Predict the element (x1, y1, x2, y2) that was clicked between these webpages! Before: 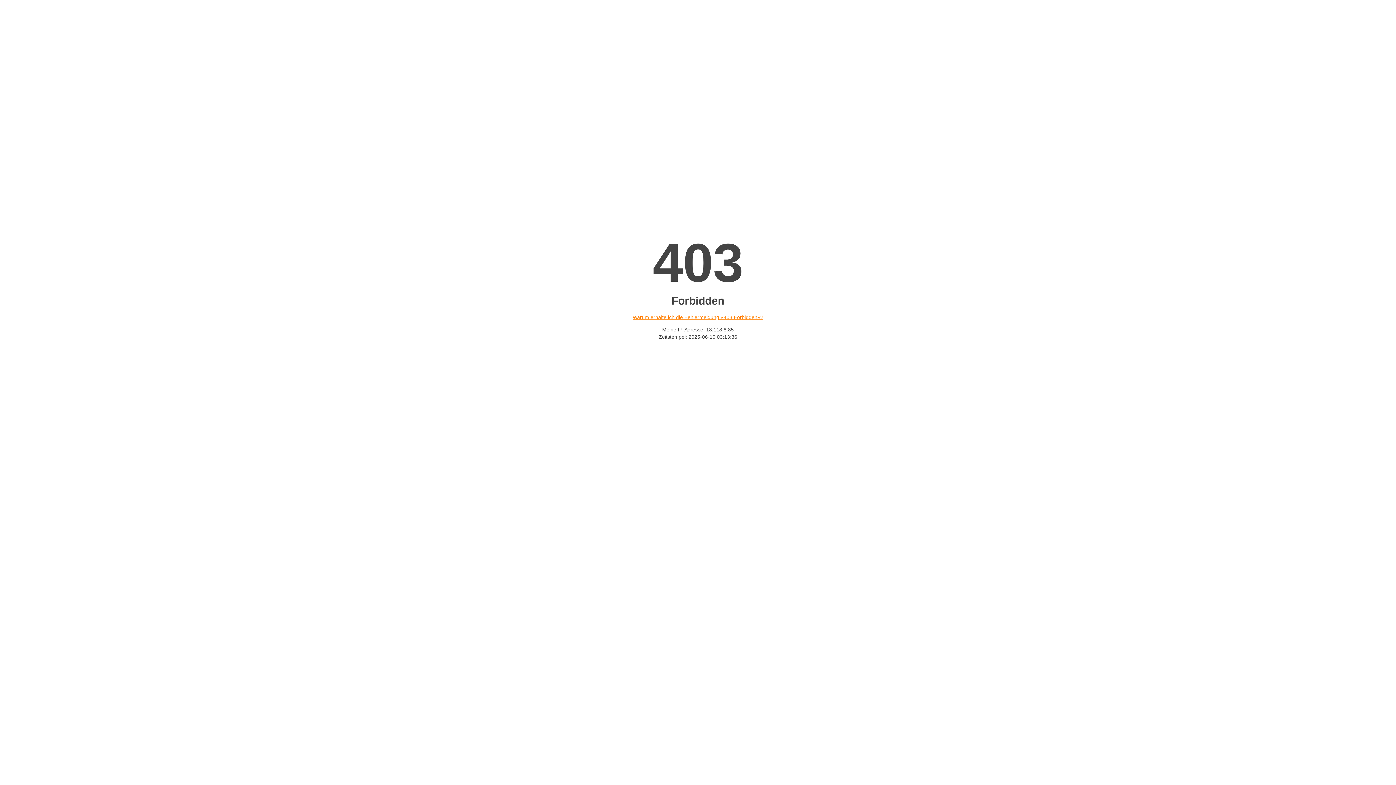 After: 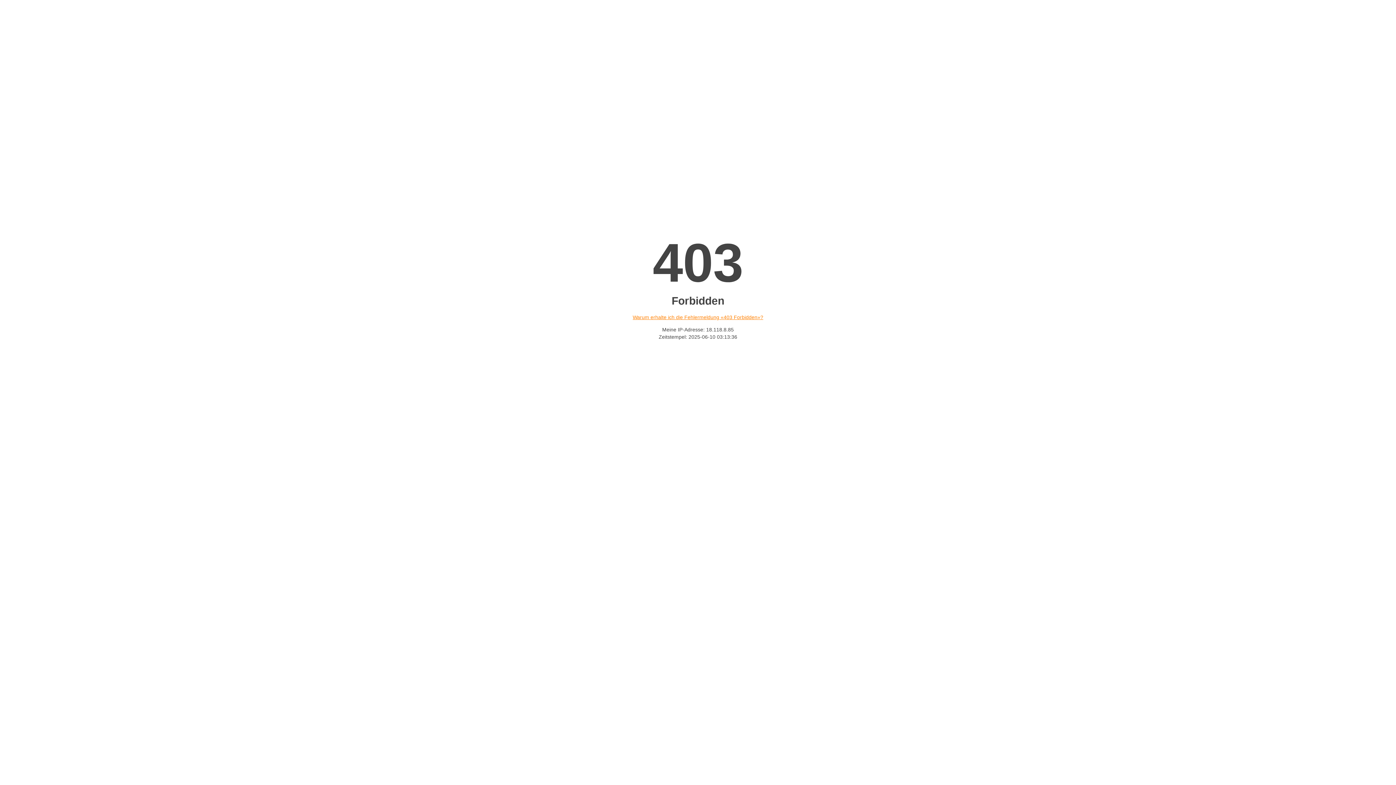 Action: bbox: (632, 314, 763, 320) label: Warum erhalte ich die Fehlermeldung «403 Forbidden»?